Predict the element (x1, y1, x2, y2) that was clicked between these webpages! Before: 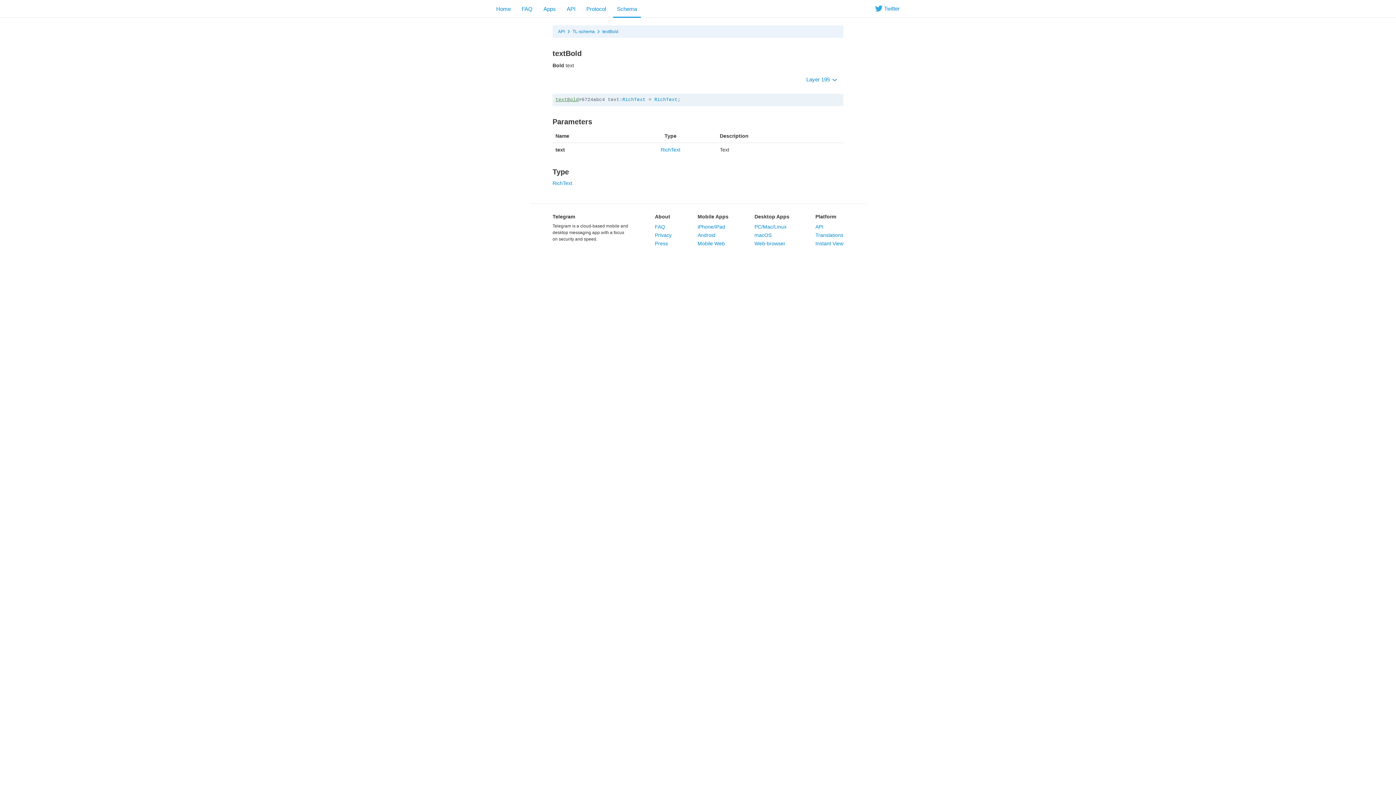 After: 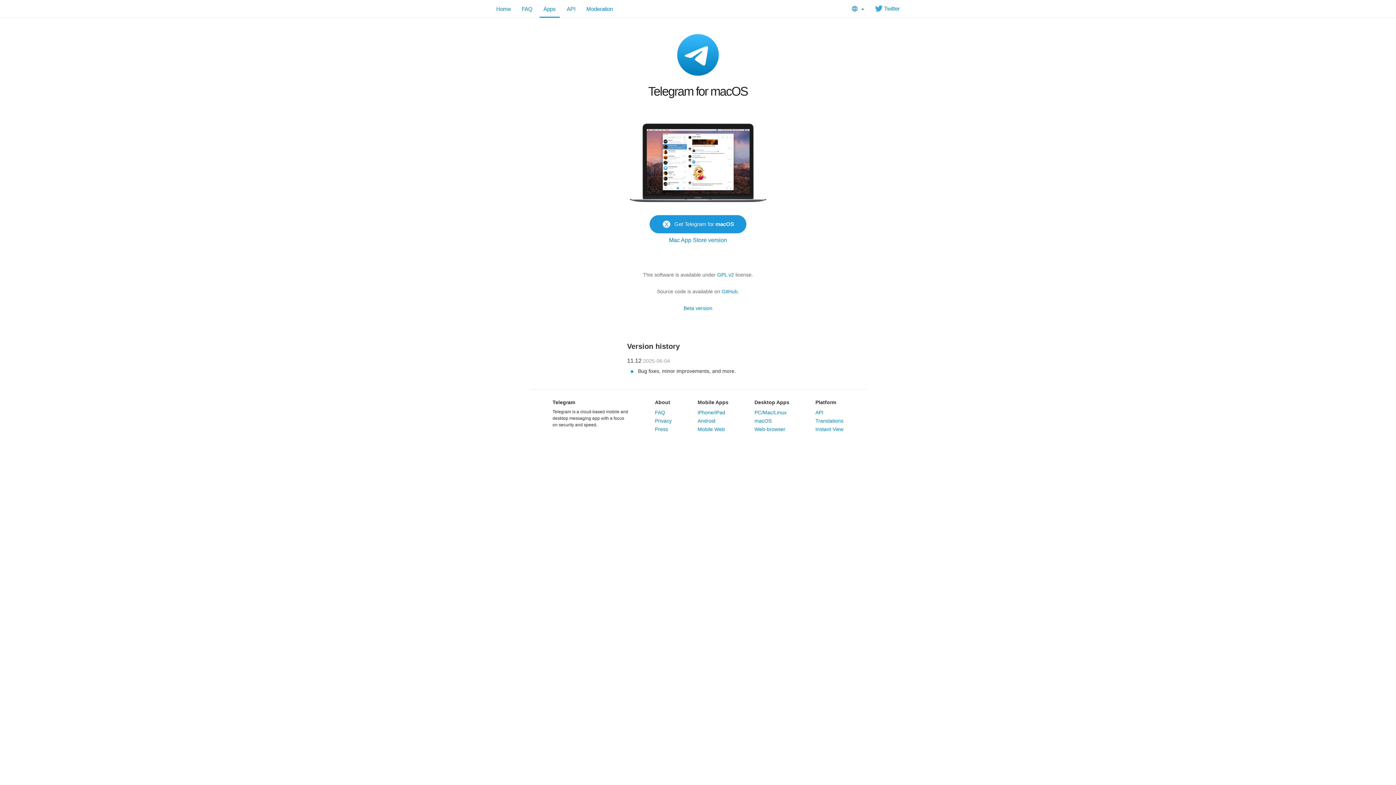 Action: label: macOS bbox: (754, 232, 771, 238)